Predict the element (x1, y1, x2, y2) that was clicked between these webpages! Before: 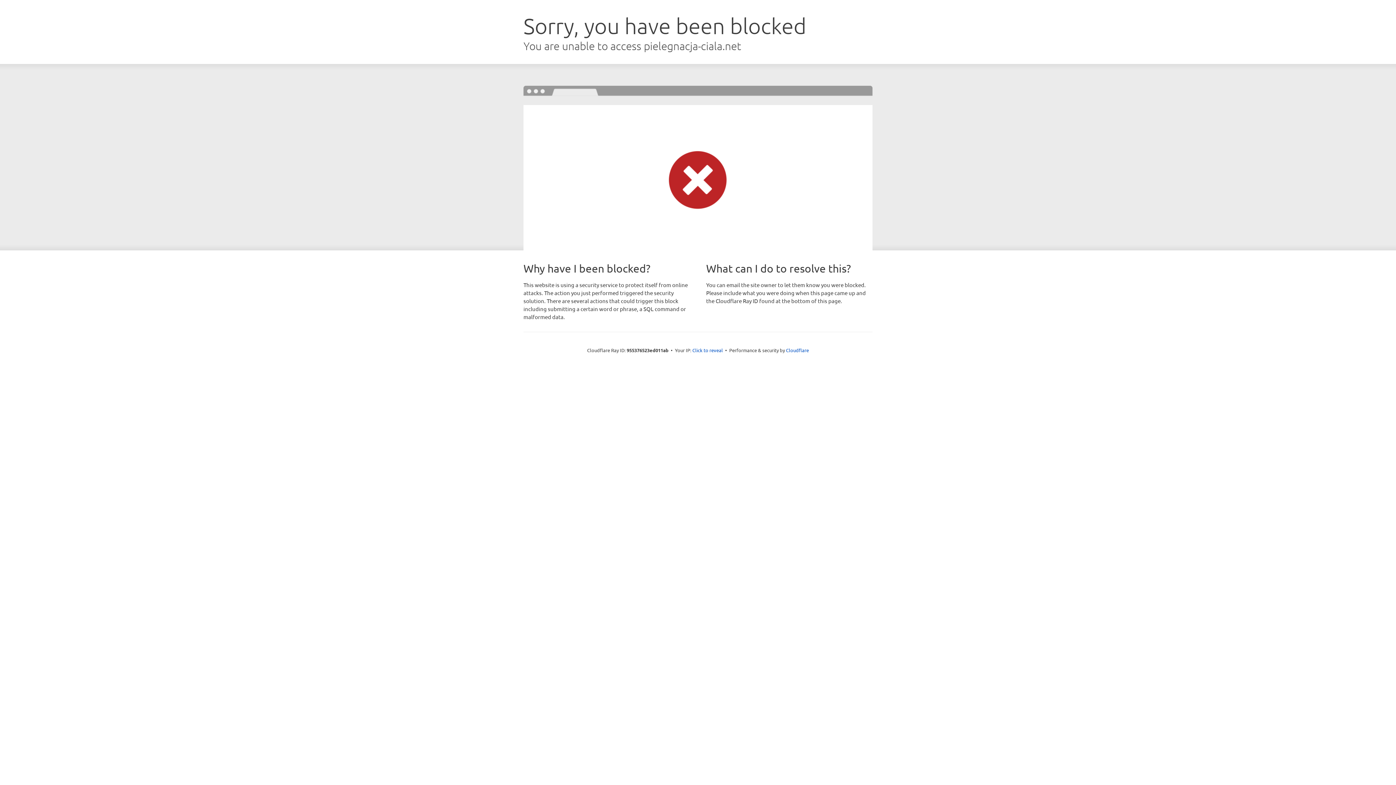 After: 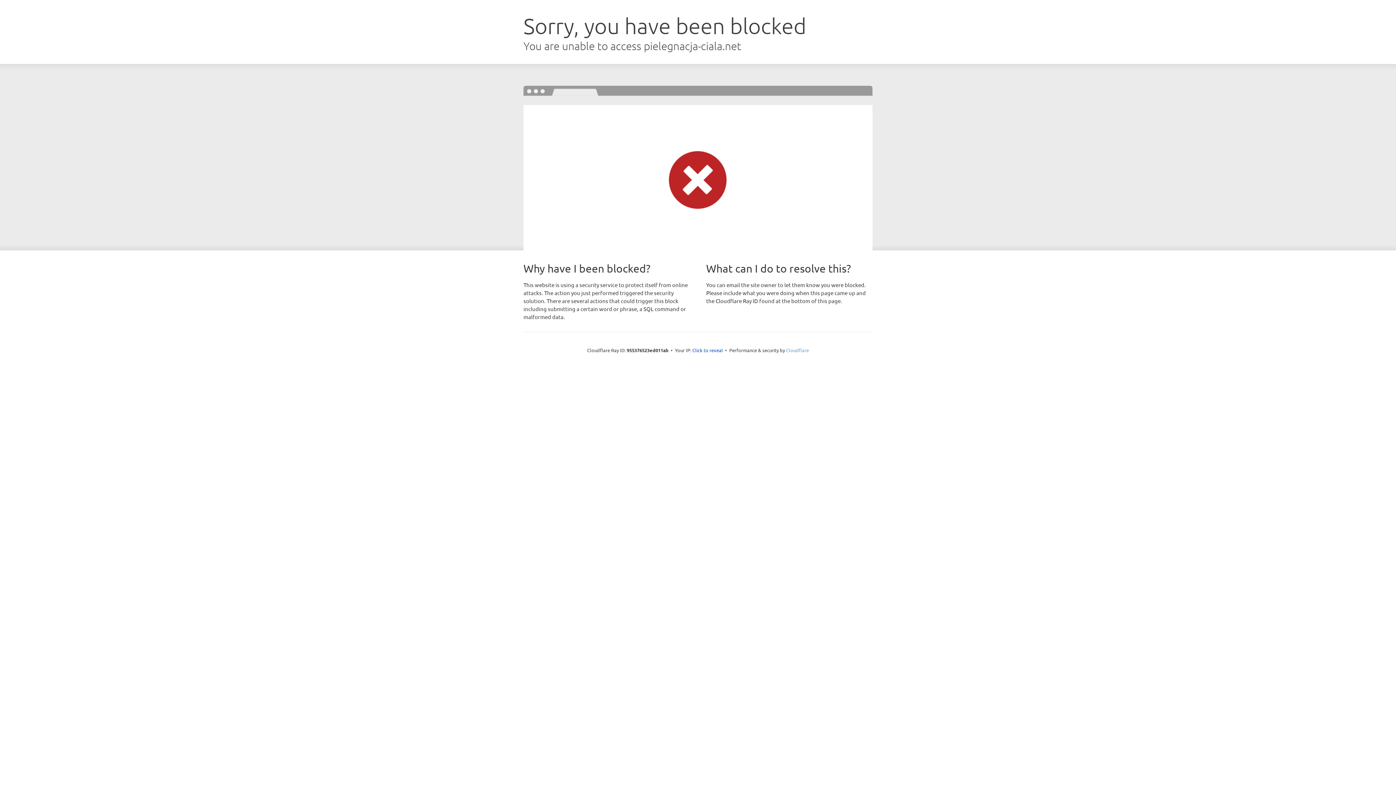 Action: bbox: (786, 347, 809, 353) label: Cloudflare